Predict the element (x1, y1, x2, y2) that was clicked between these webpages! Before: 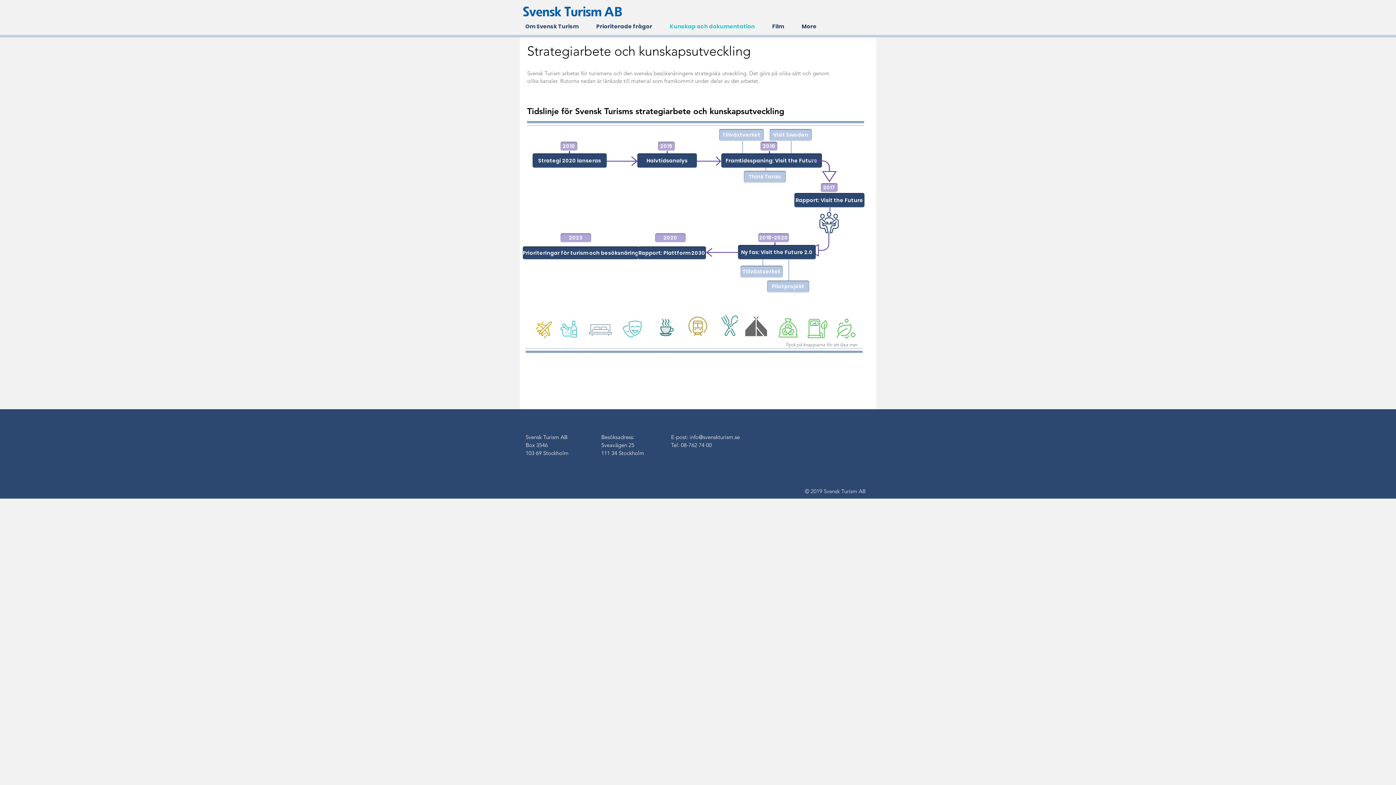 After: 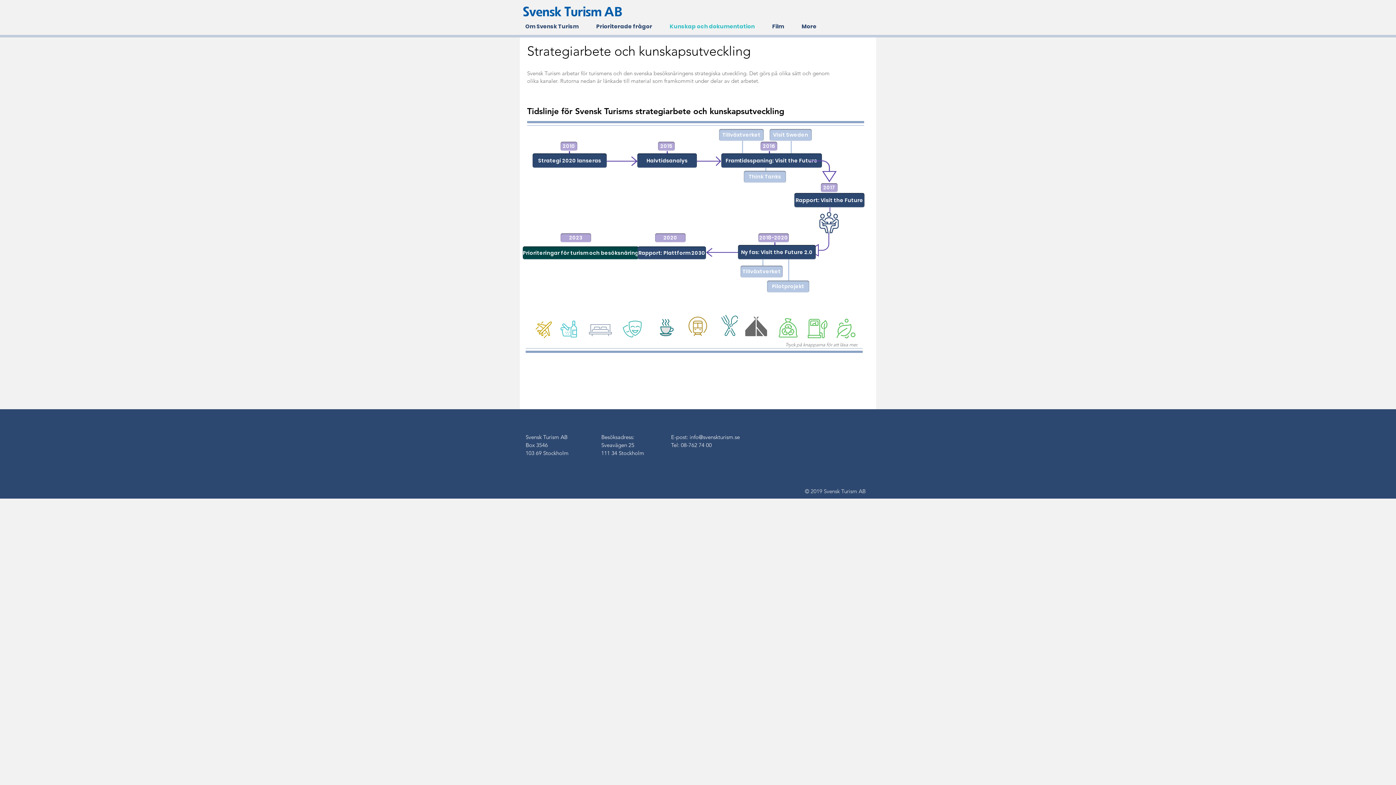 Action: bbox: (522, 246, 638, 259) label: Prioriteringar för turism och besöksnäring